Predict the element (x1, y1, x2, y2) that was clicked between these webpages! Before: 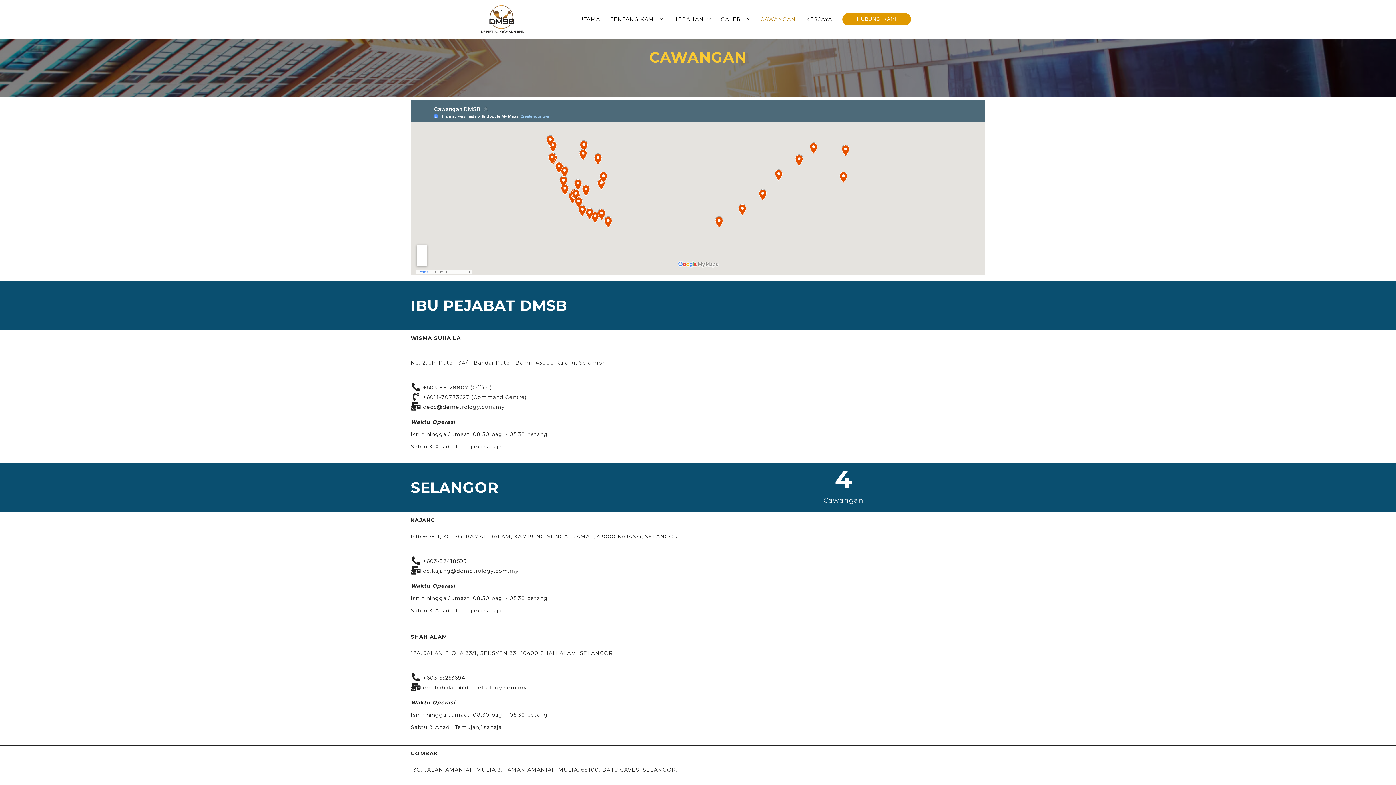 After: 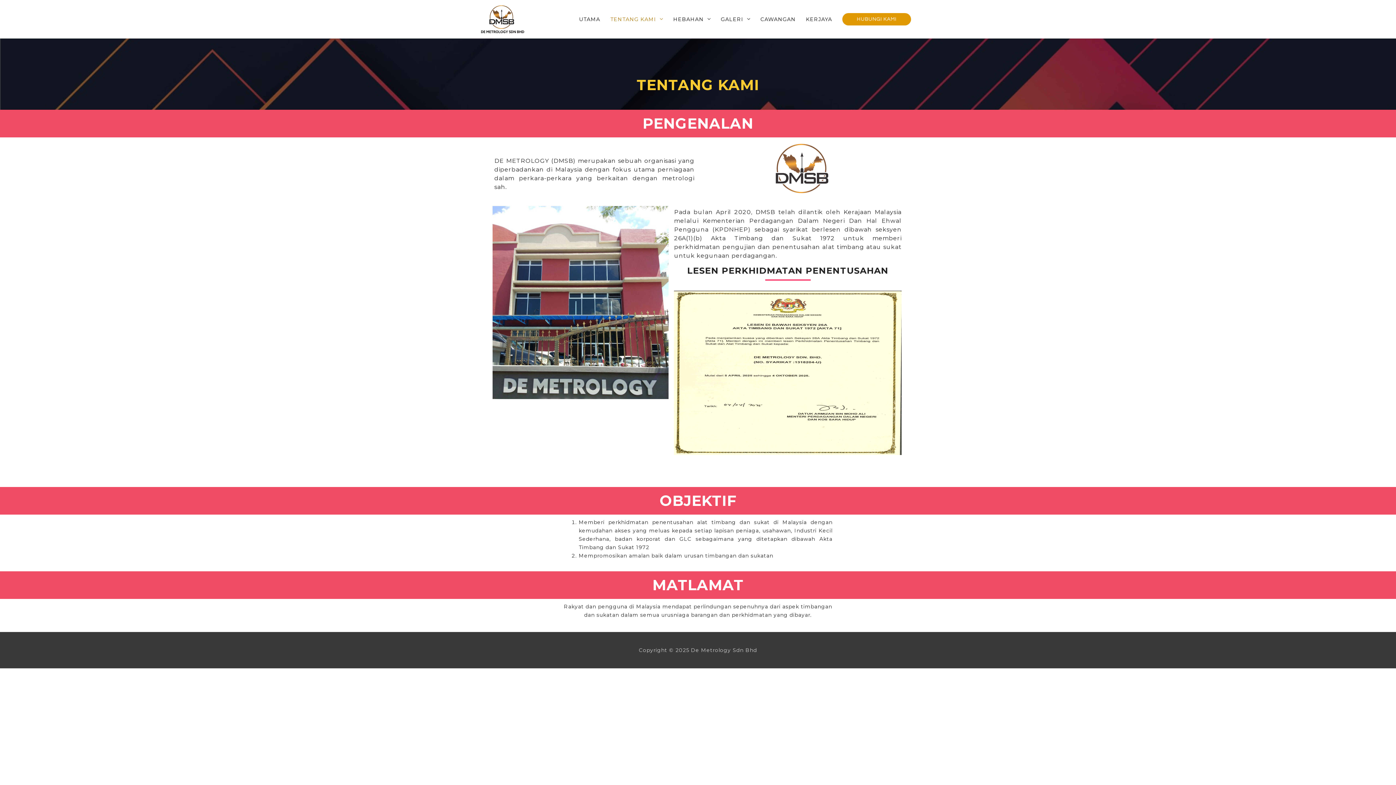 Action: bbox: (605, 9, 668, 29) label: TENTANG KAMI